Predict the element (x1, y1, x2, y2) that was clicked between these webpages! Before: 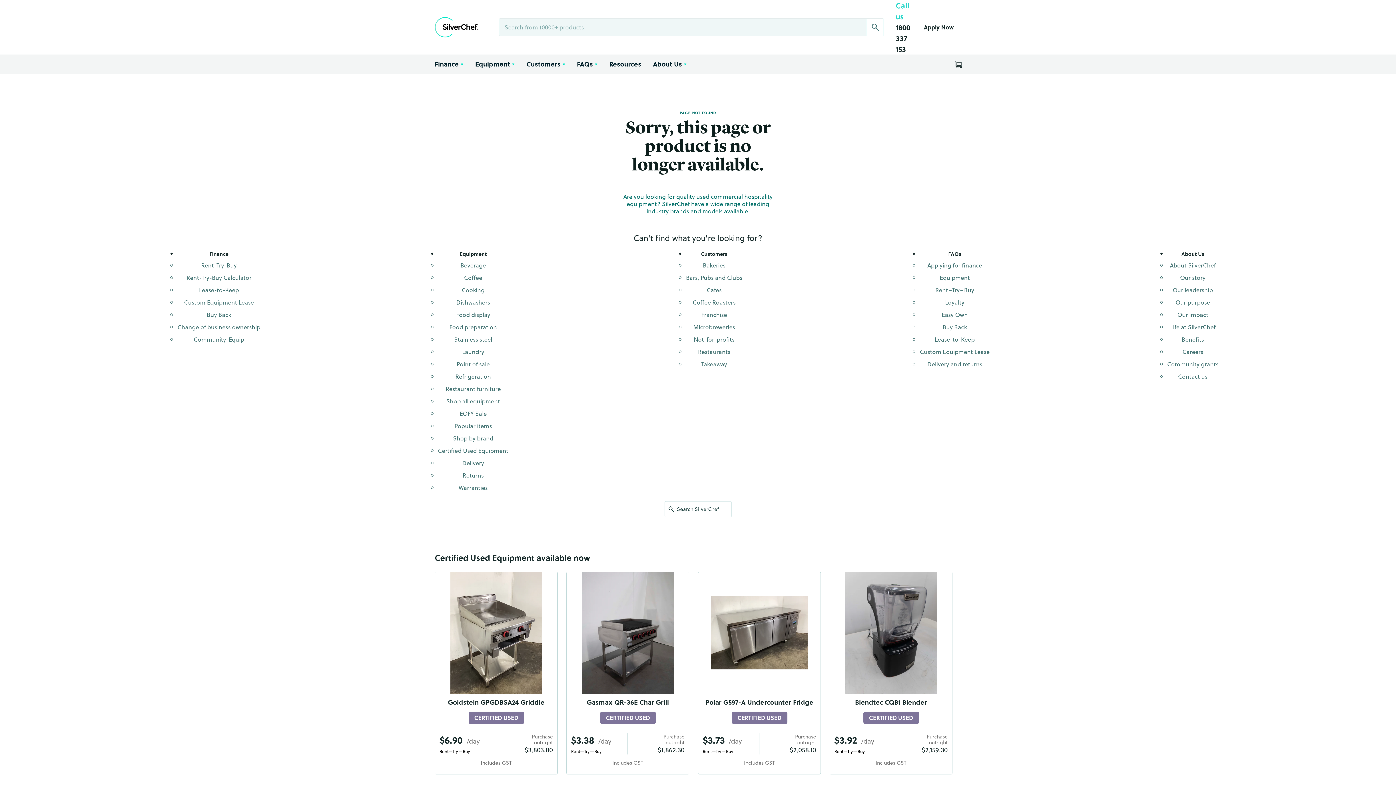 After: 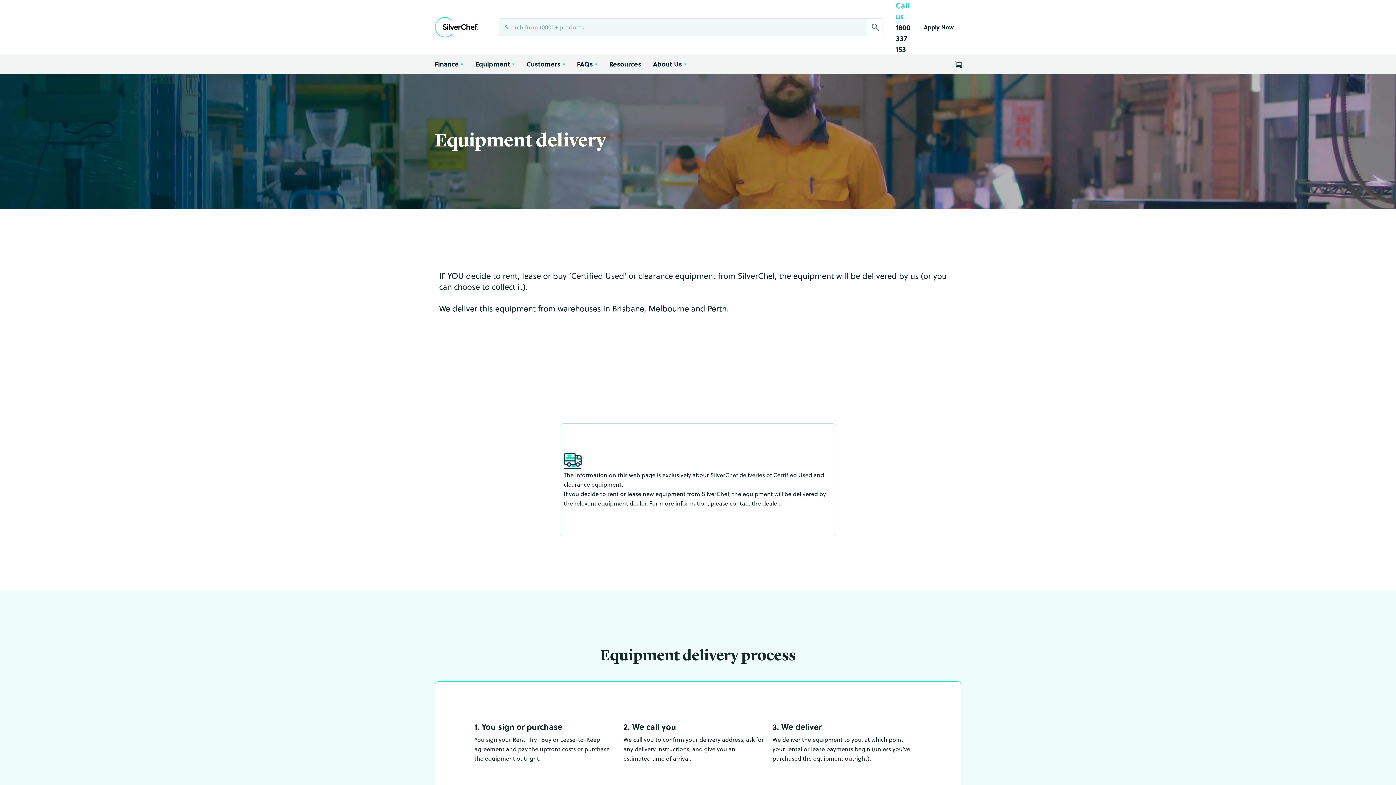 Action: label: Delivery bbox: (462, 458, 484, 467)